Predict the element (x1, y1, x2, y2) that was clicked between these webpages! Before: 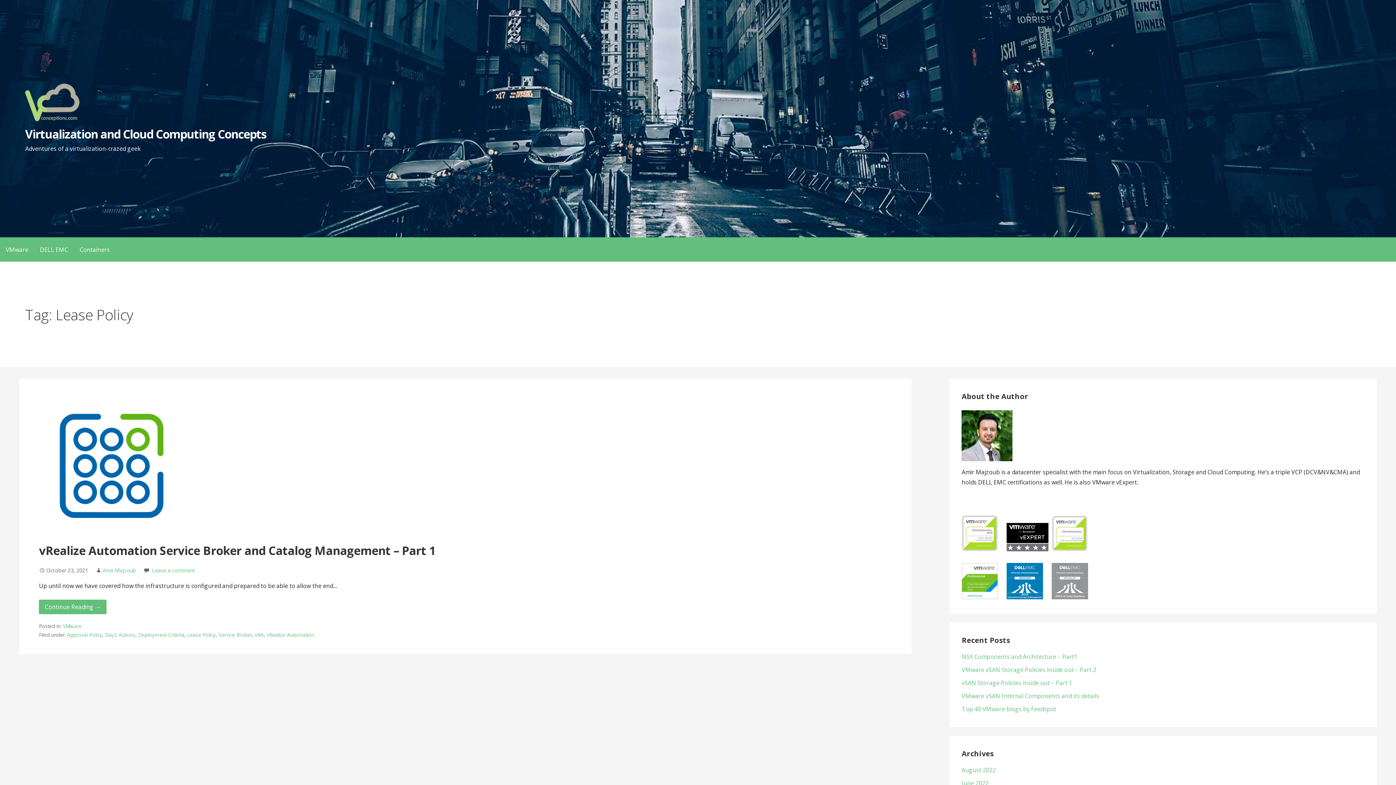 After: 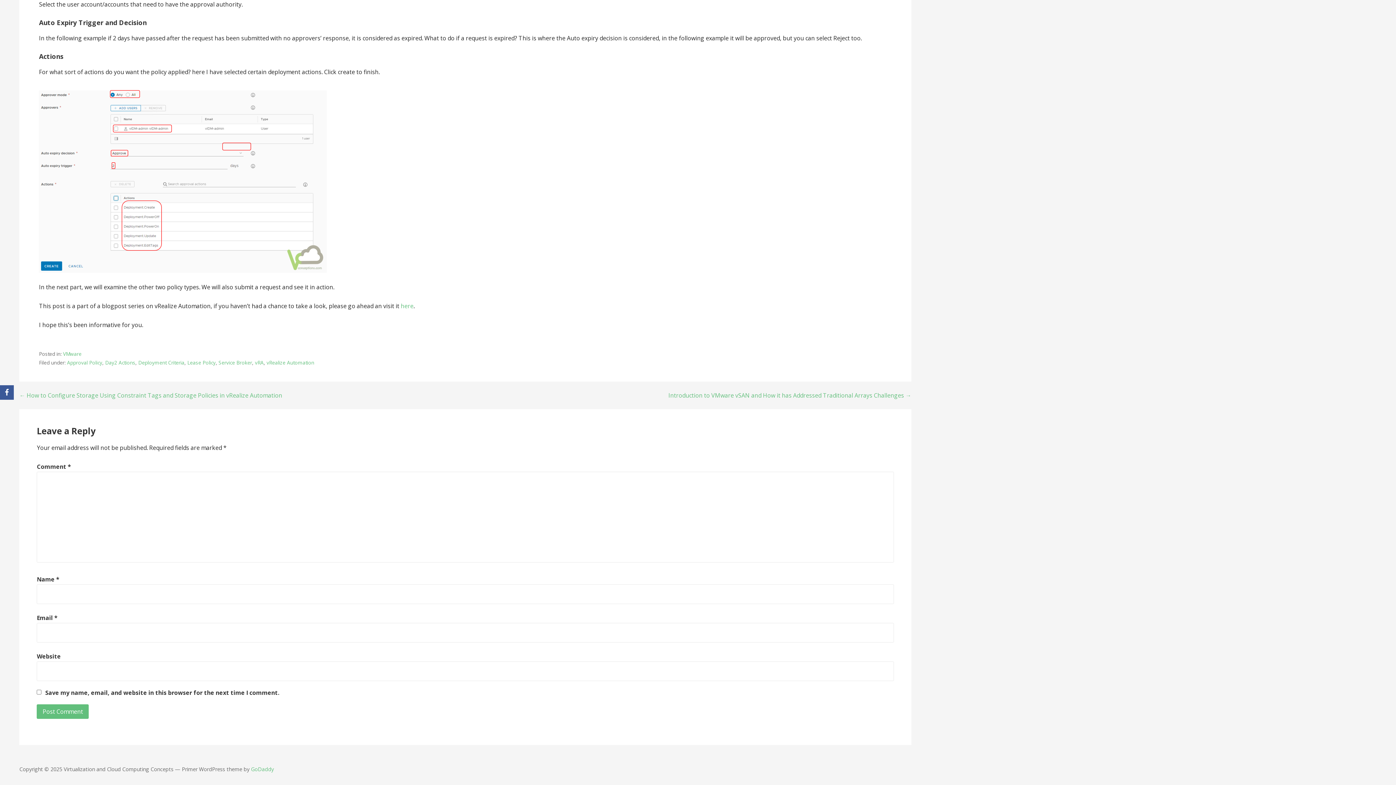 Action: bbox: (152, 567, 195, 574) label: Leave a comment